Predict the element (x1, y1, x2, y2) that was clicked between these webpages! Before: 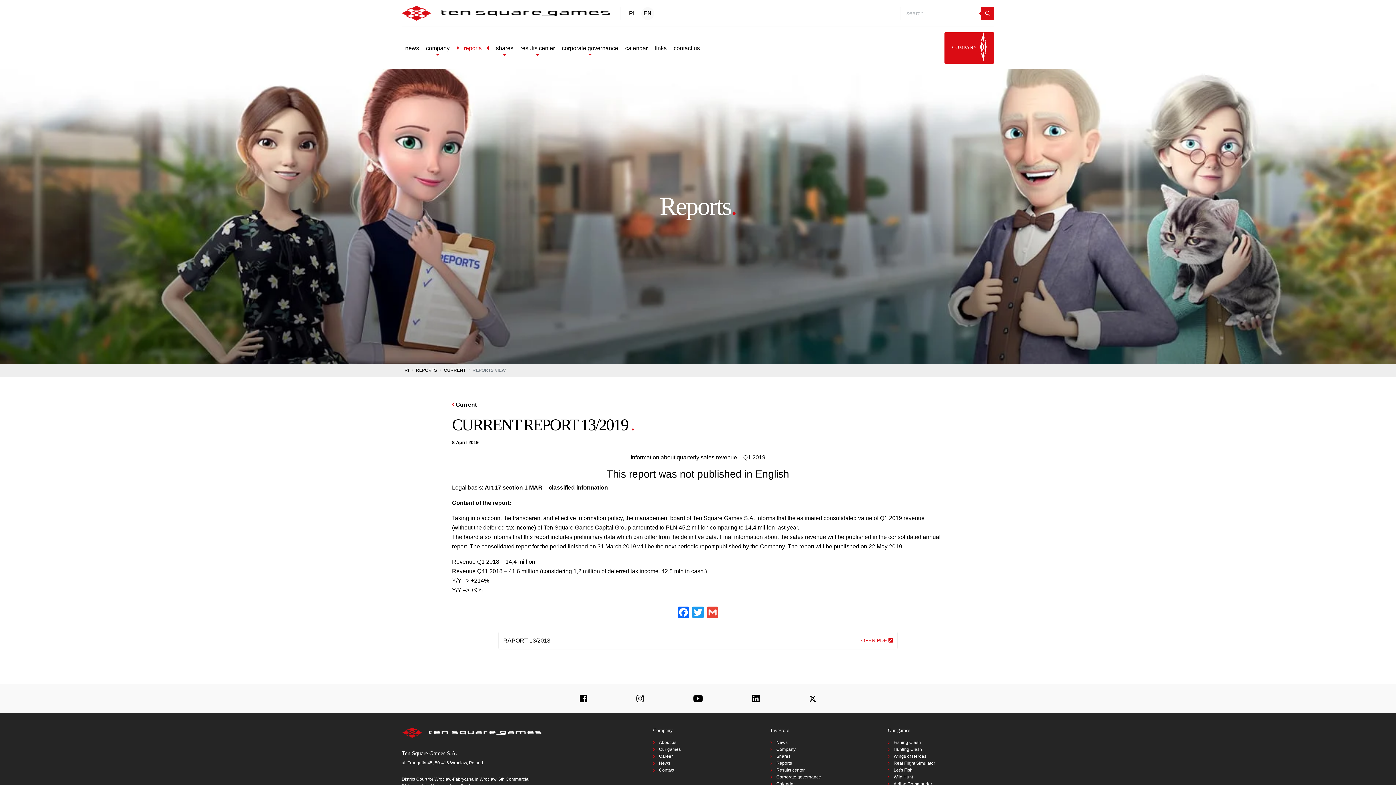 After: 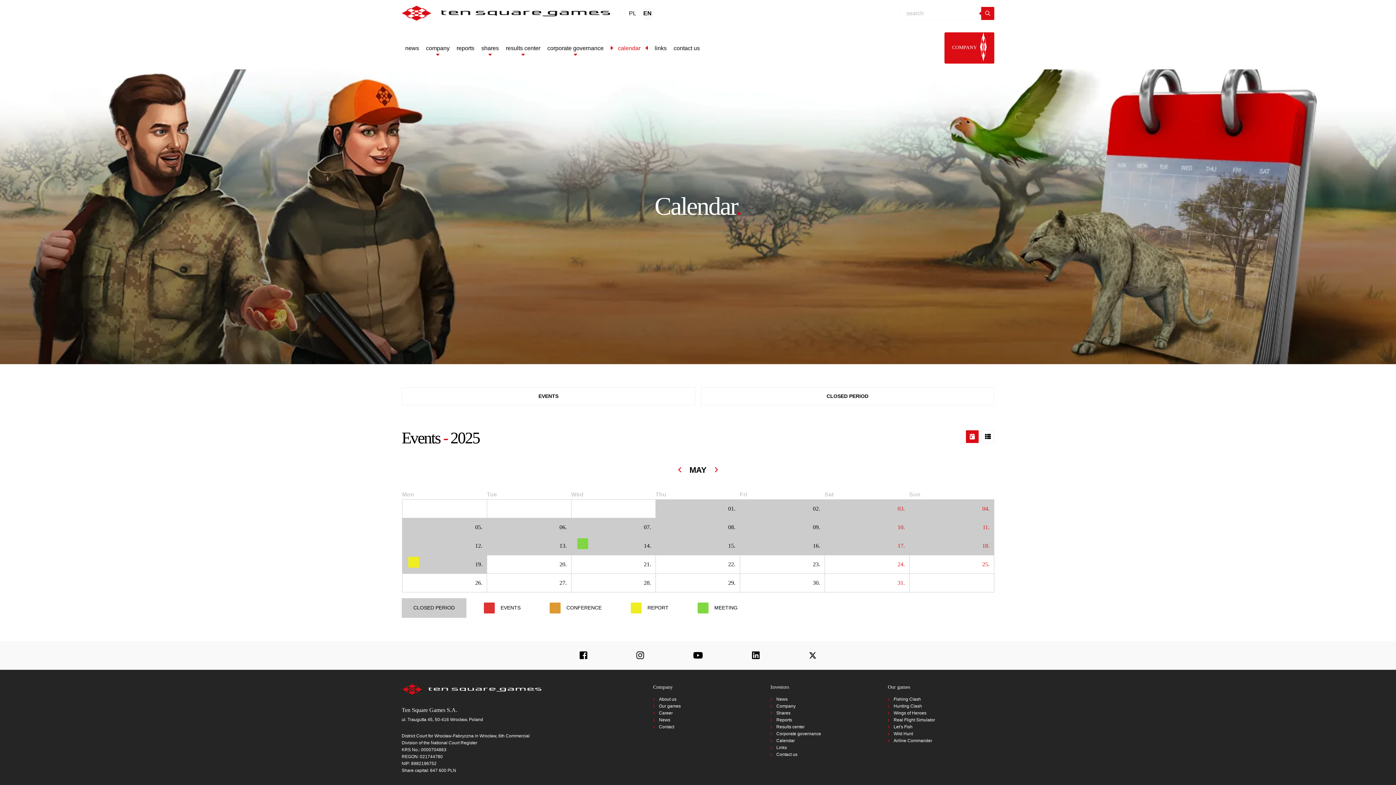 Action: bbox: (622, 41, 650, 54) label: calendar